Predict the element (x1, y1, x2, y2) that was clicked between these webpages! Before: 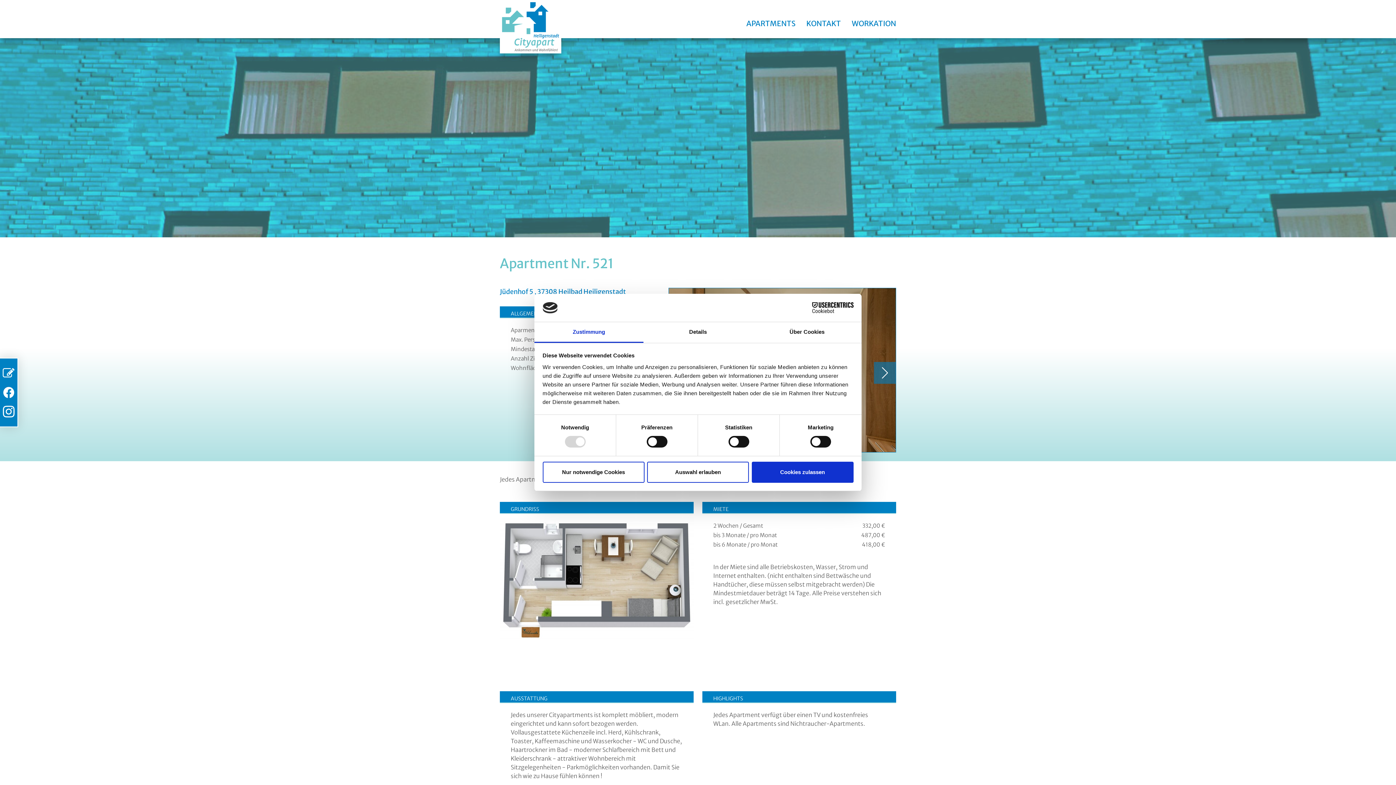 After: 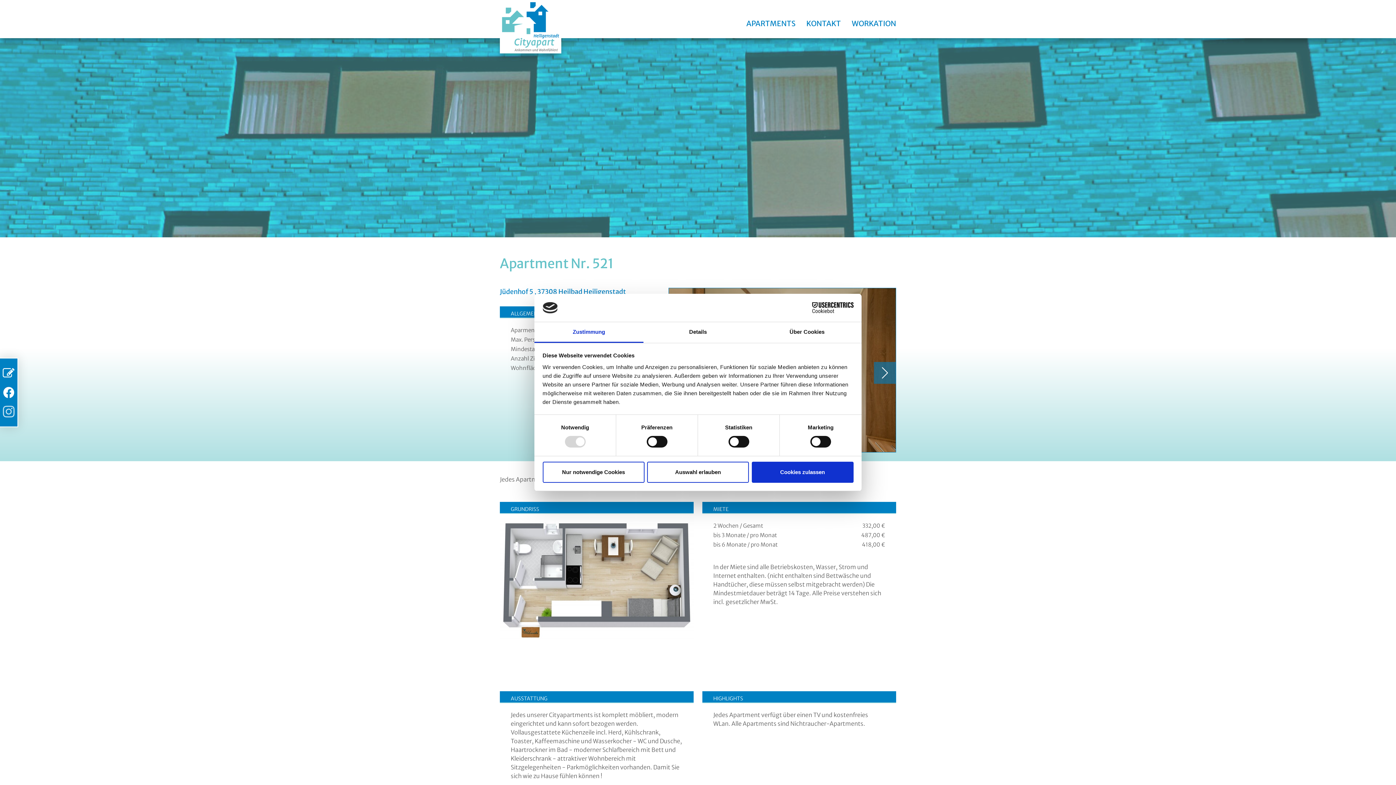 Action: bbox: (2, 405, 14, 417)